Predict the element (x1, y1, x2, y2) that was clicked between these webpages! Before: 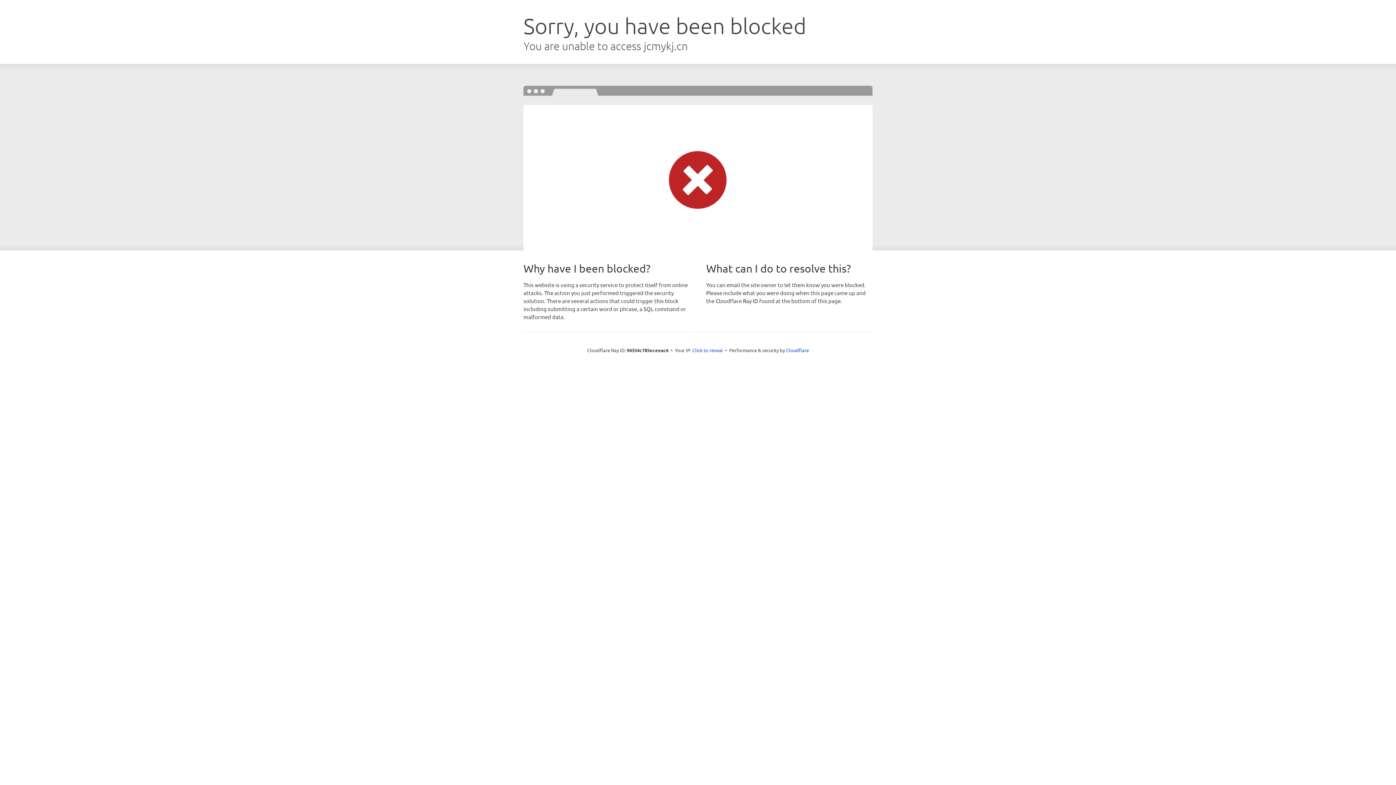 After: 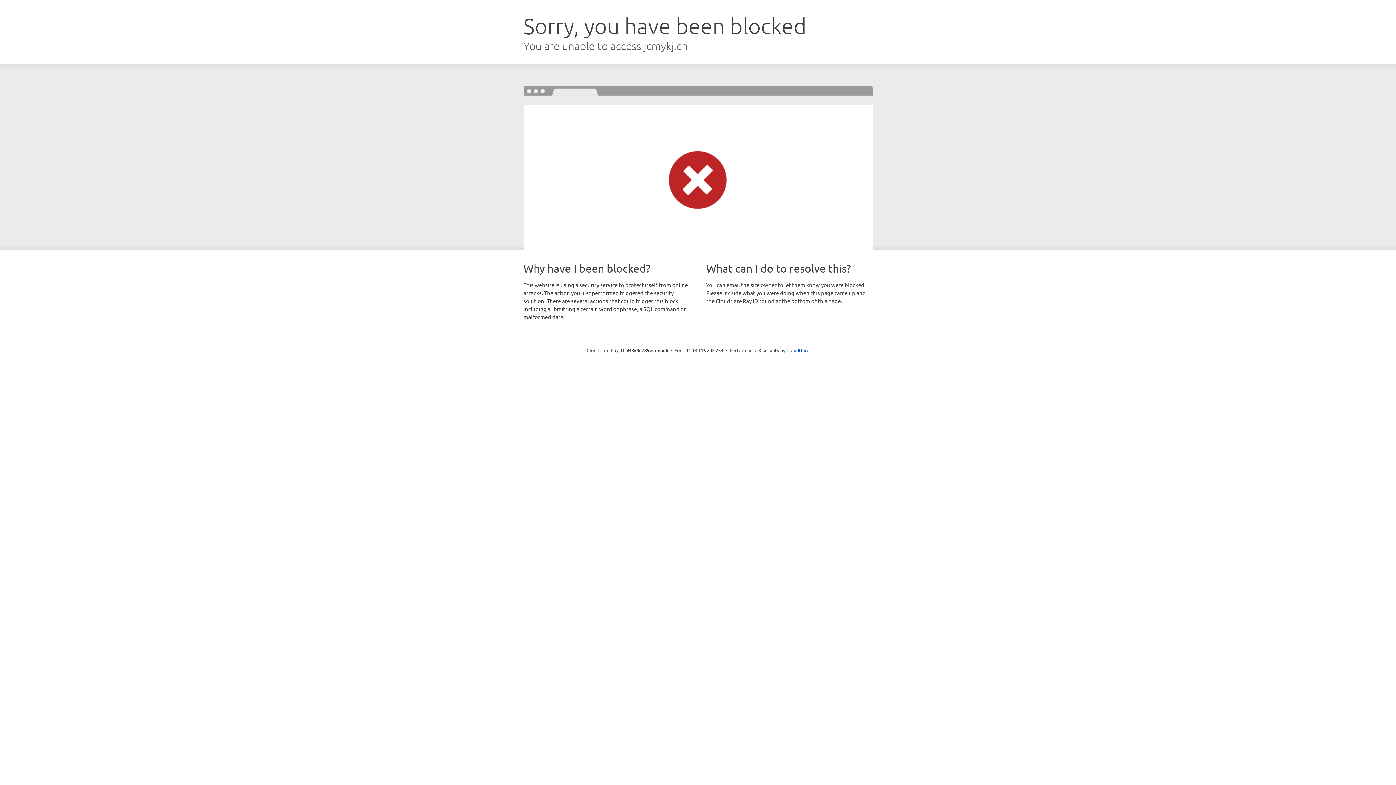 Action: label: Click to reveal bbox: (692, 346, 723, 353)